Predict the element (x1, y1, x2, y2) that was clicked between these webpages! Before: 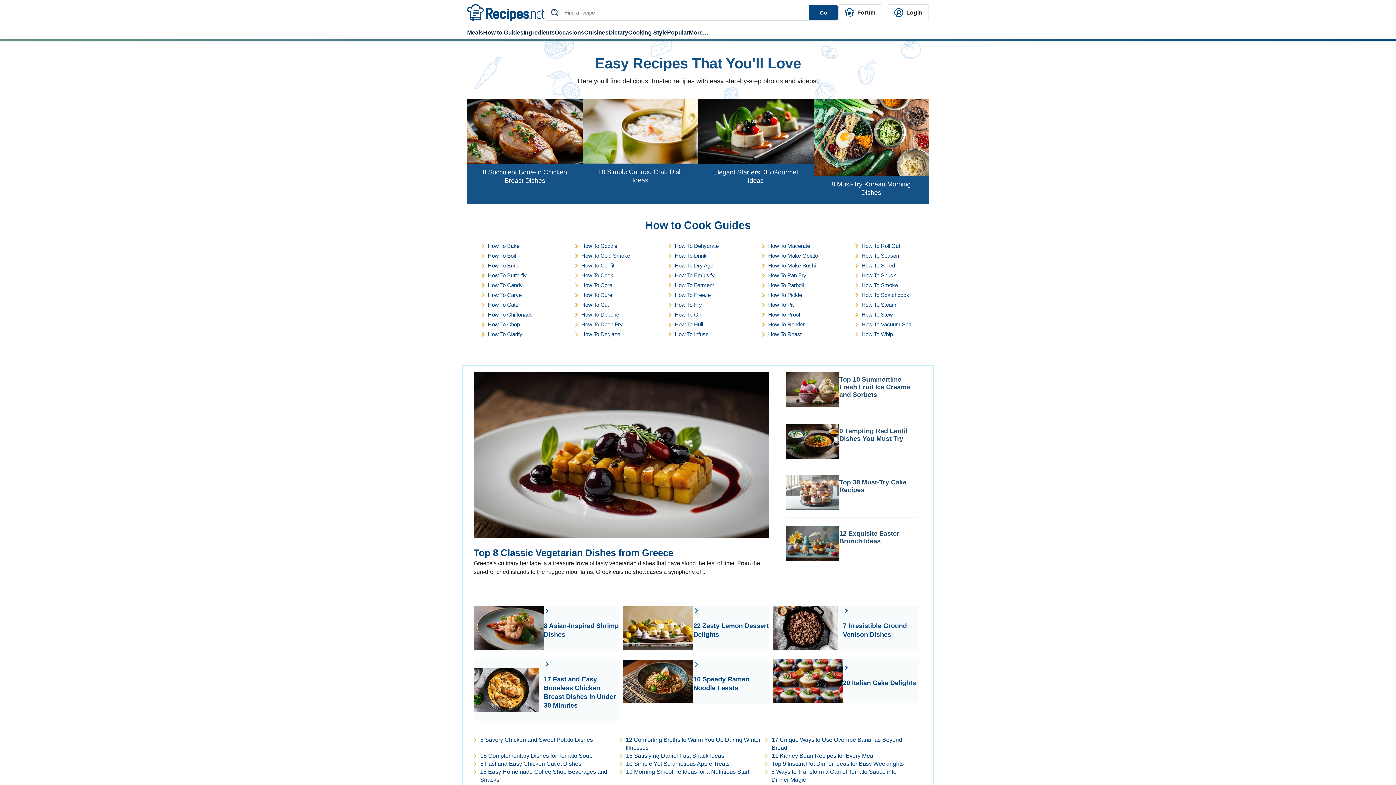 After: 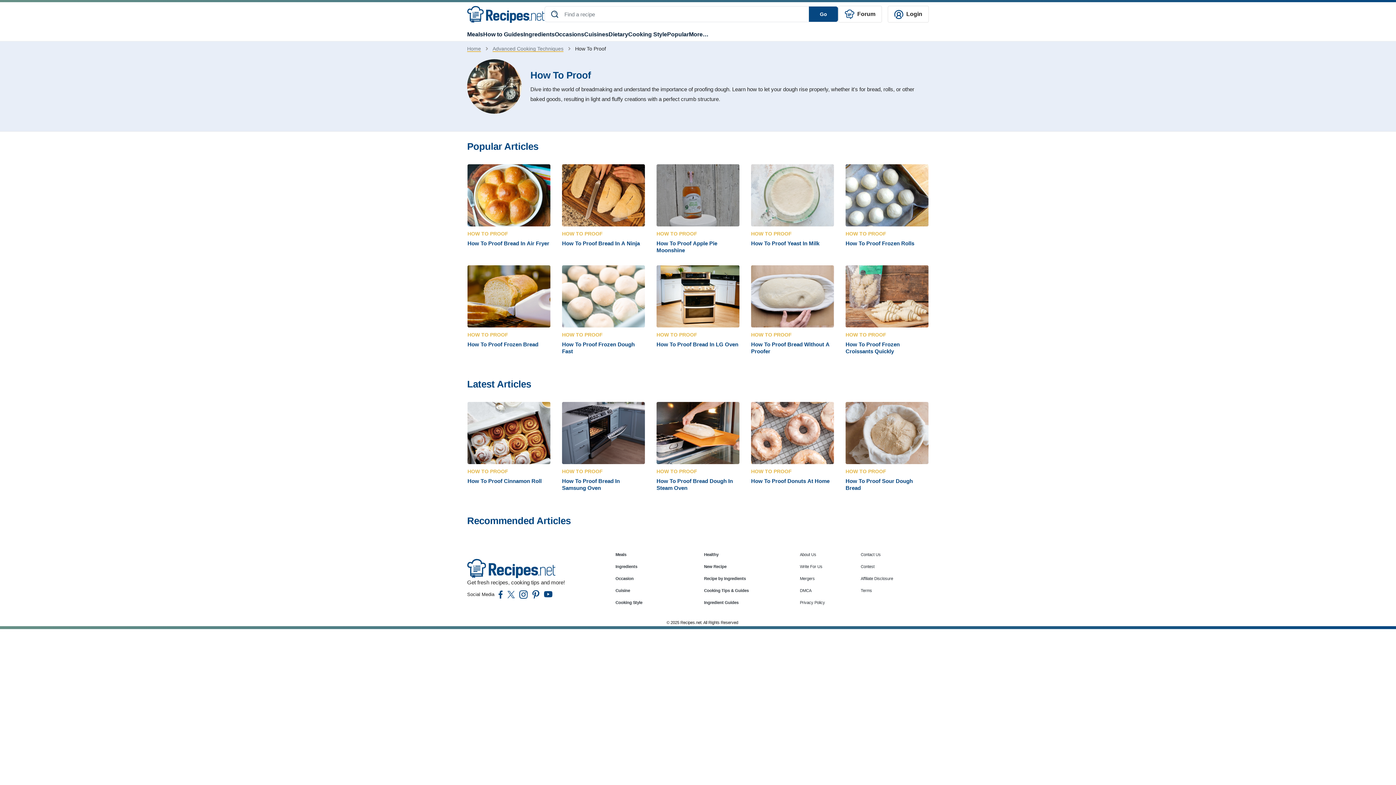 Action: label: How To Proof bbox: (768, 311, 800, 317)